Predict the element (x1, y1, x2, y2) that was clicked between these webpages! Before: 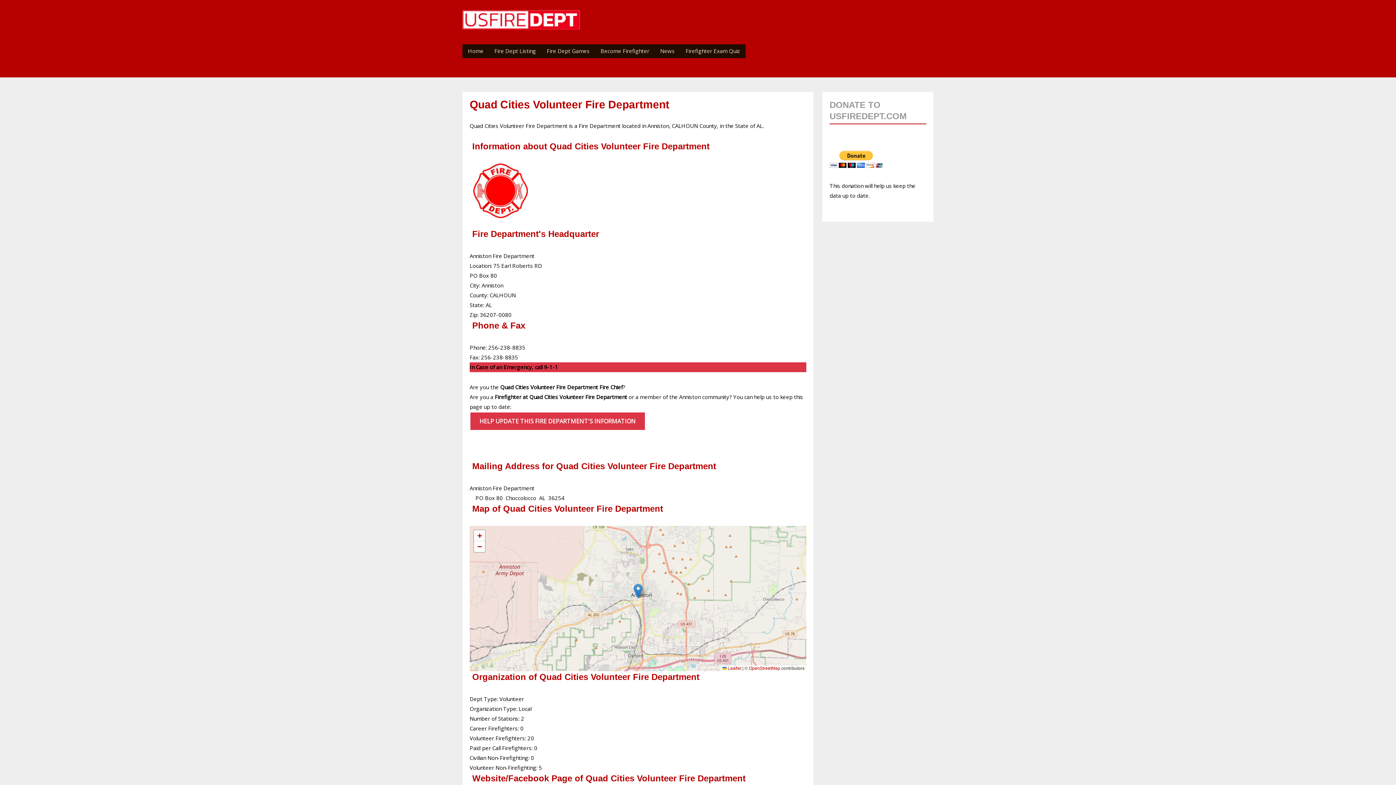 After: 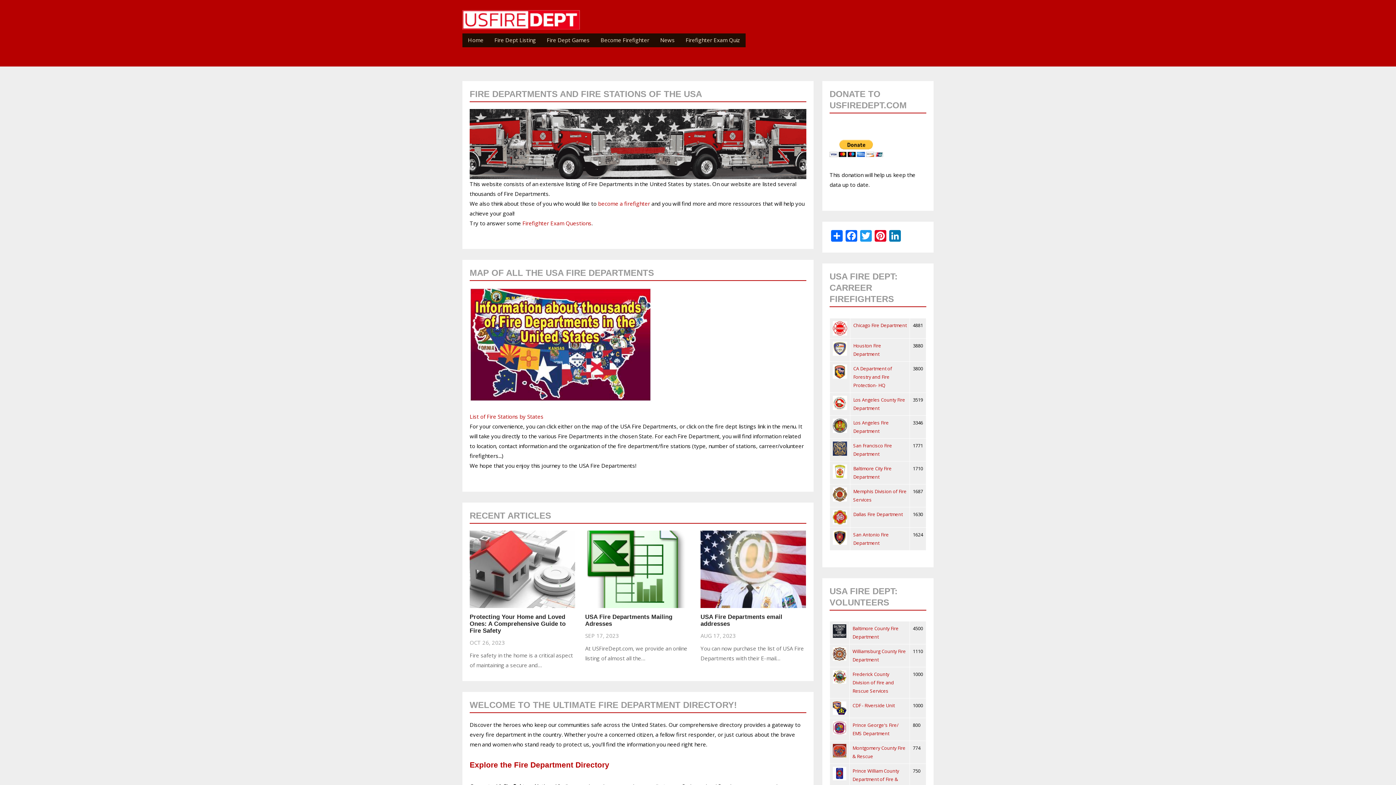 Action: bbox: (462, 15, 581, 22) label:  